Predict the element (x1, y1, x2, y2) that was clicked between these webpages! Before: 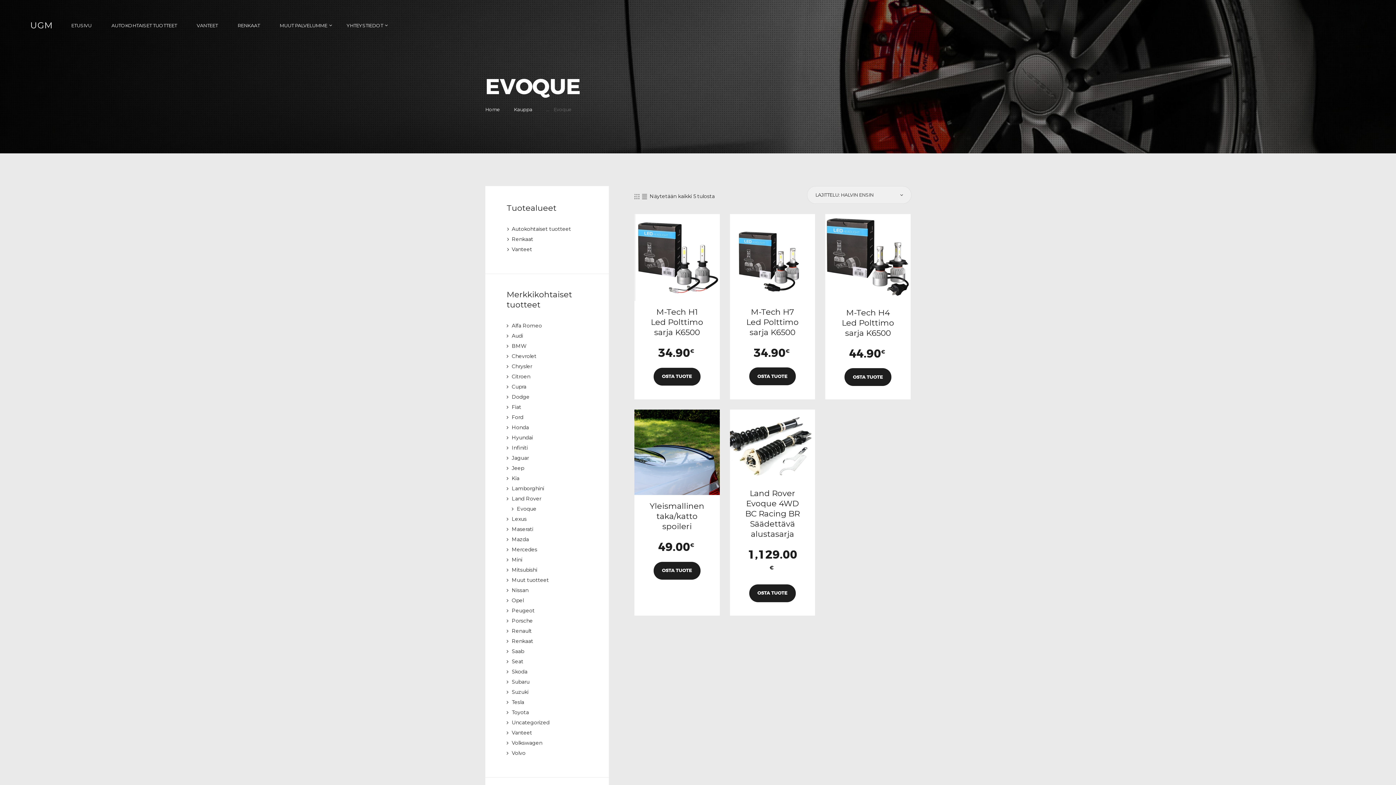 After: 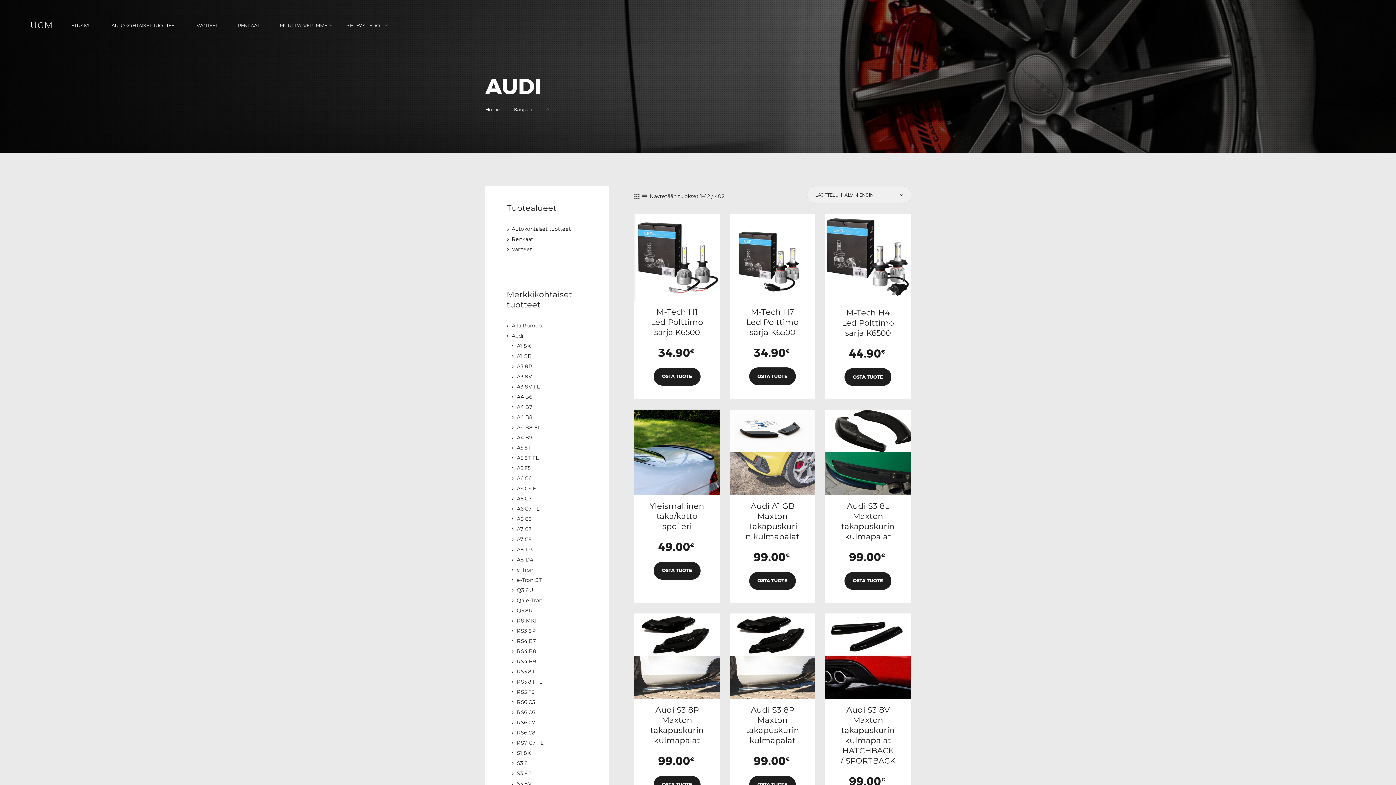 Action: label: Audi bbox: (511, 332, 523, 339)